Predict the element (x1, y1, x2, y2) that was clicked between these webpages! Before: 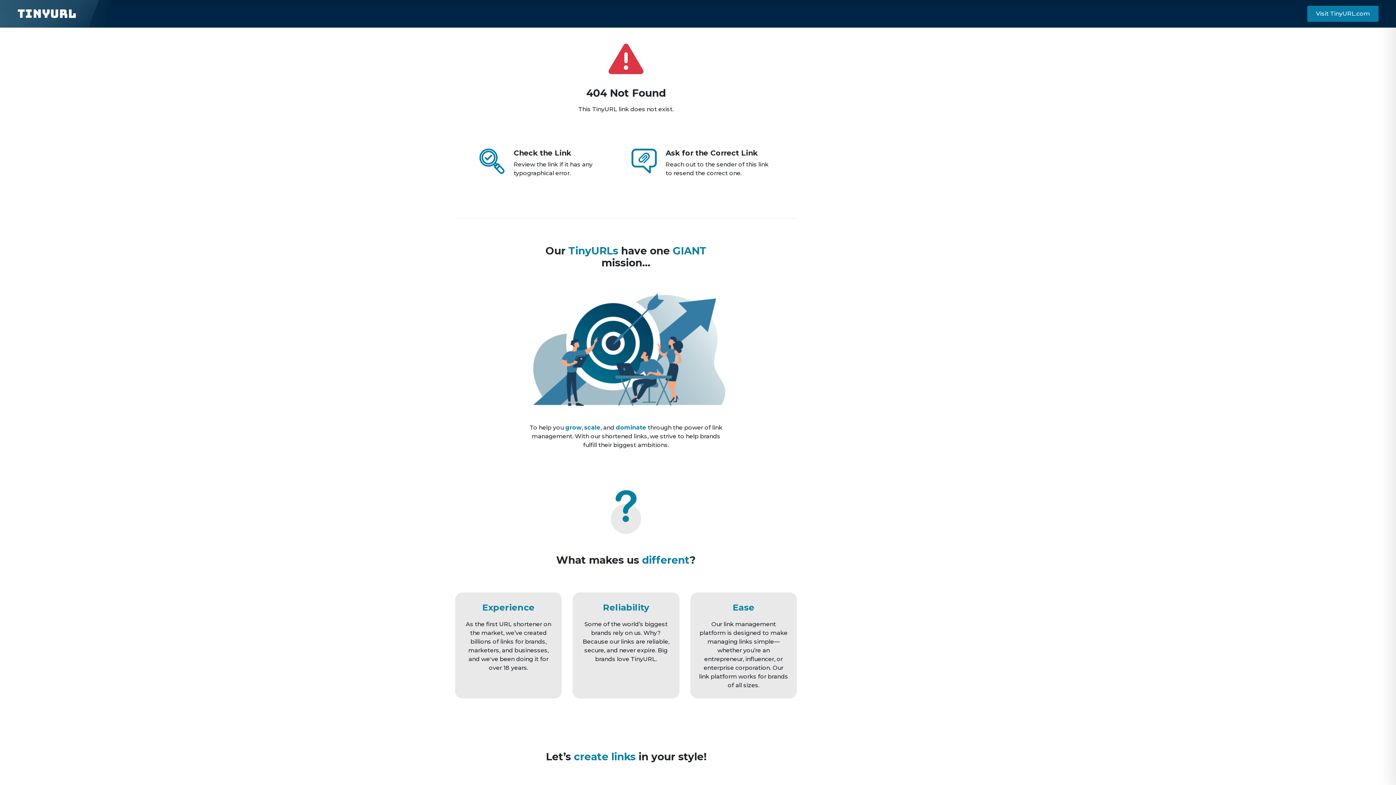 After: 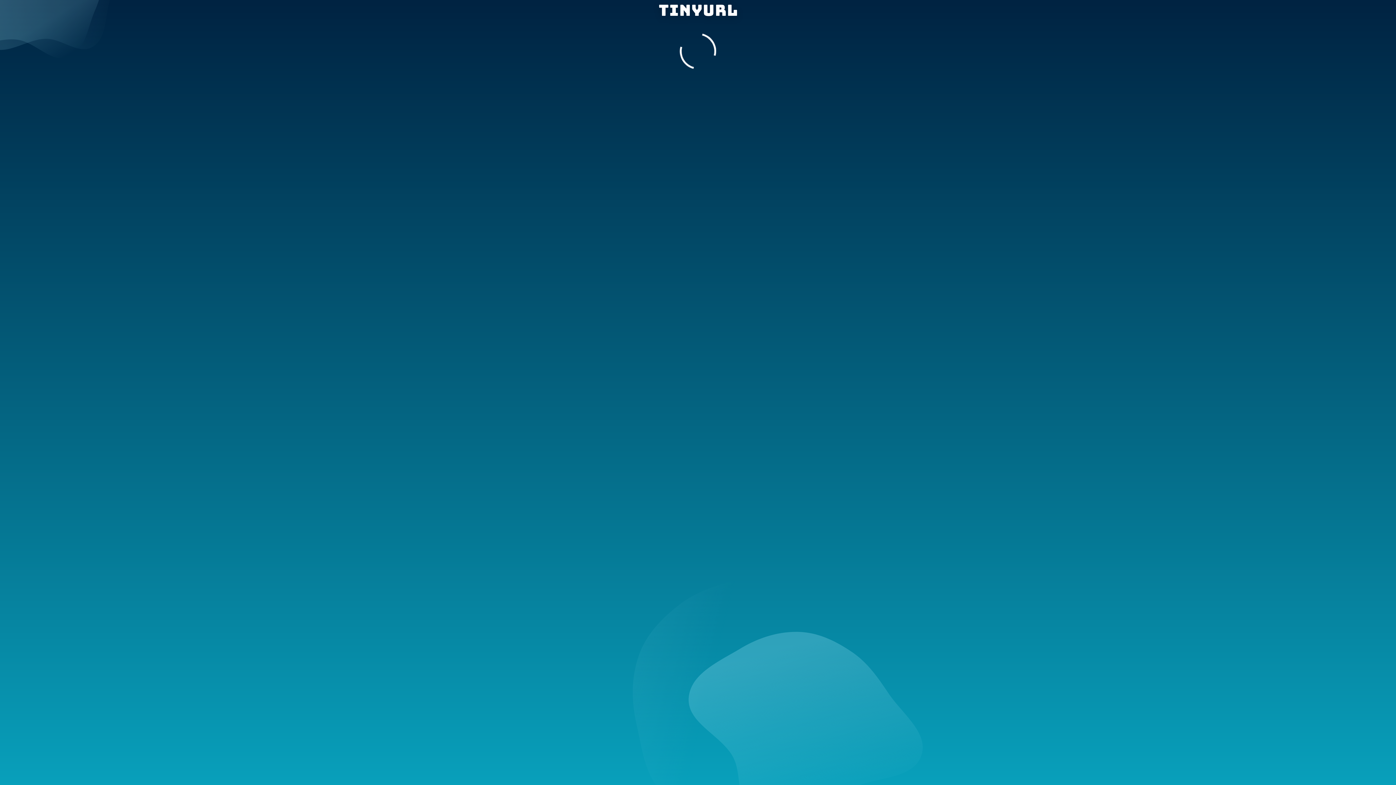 Action: label: Visit TinyURL.com bbox: (1307, 5, 1378, 21)